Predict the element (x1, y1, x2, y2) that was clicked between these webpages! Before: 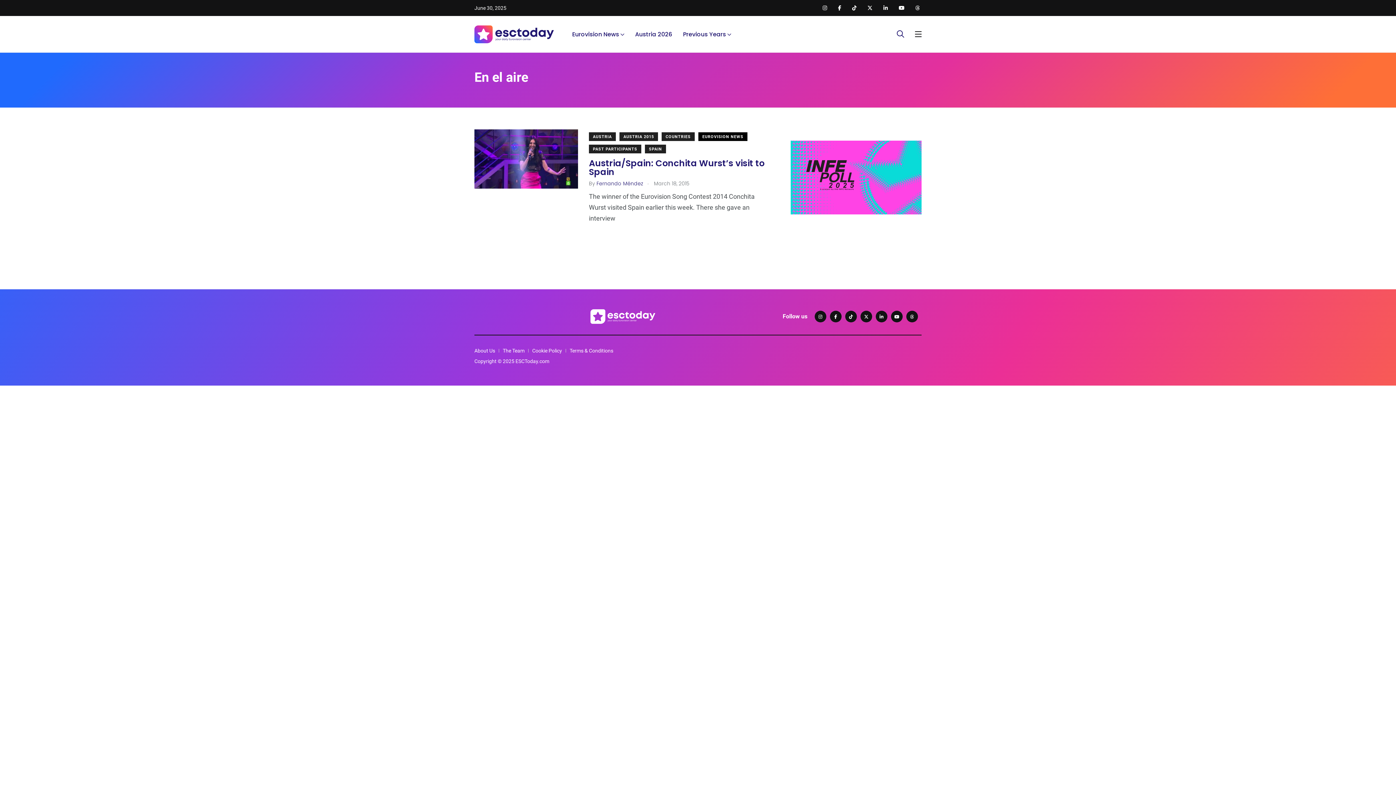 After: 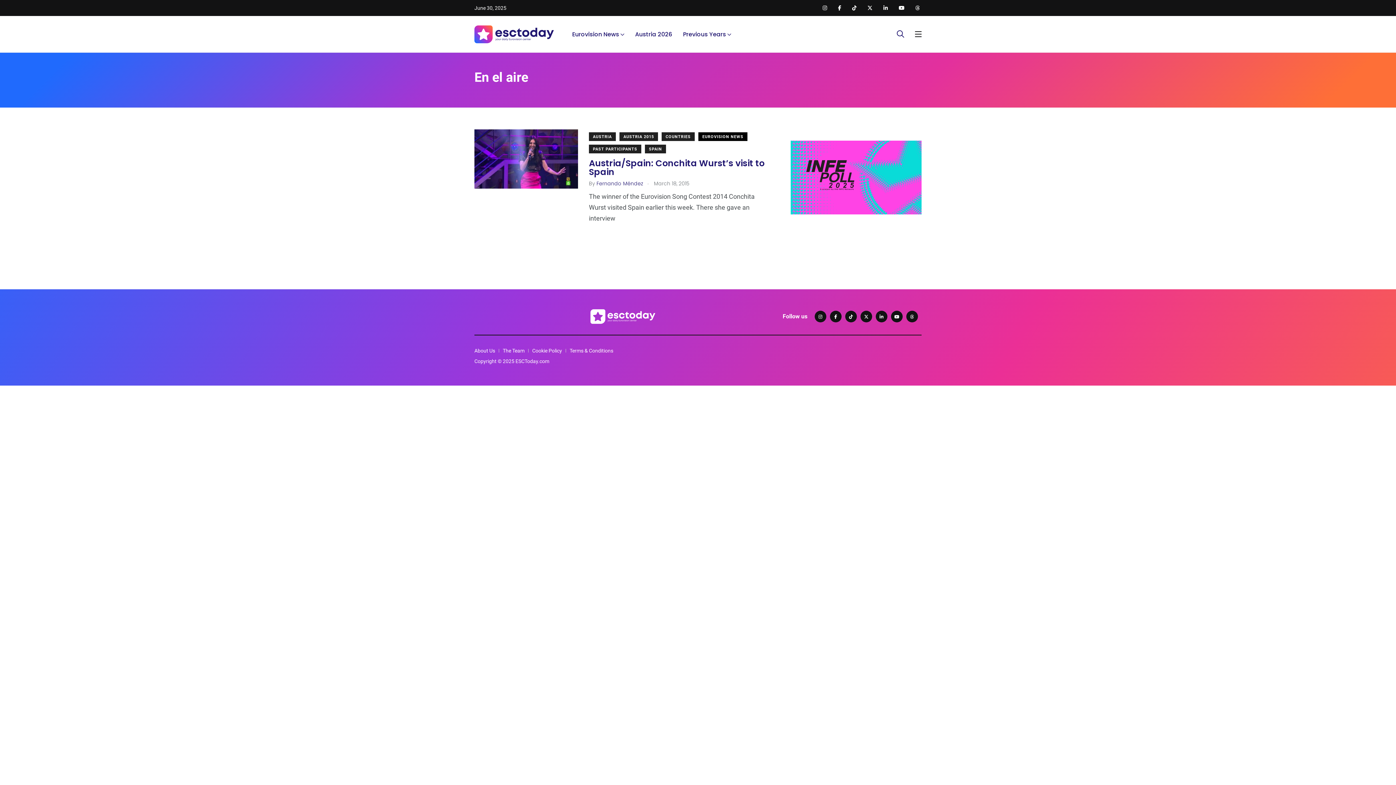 Action: bbox: (883, 5, 888, 10)